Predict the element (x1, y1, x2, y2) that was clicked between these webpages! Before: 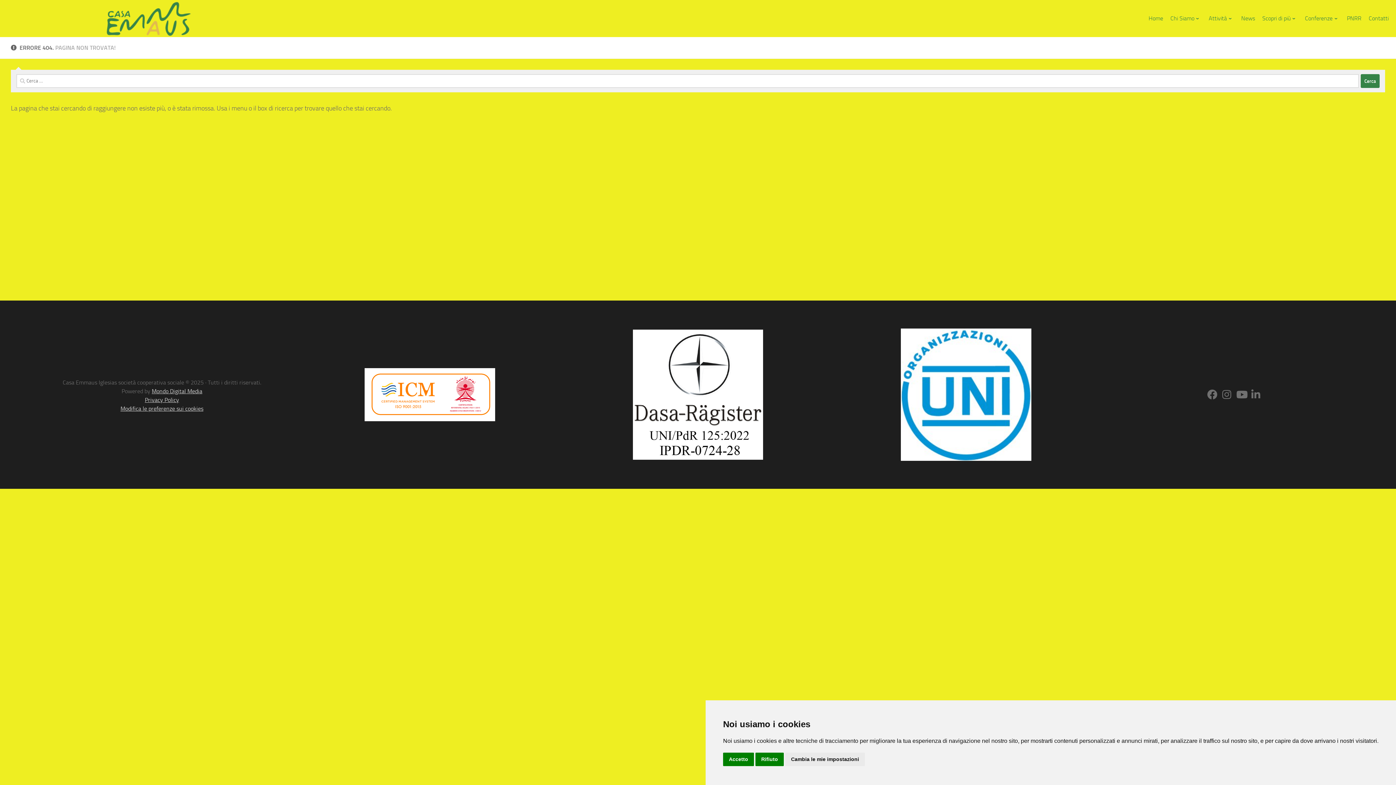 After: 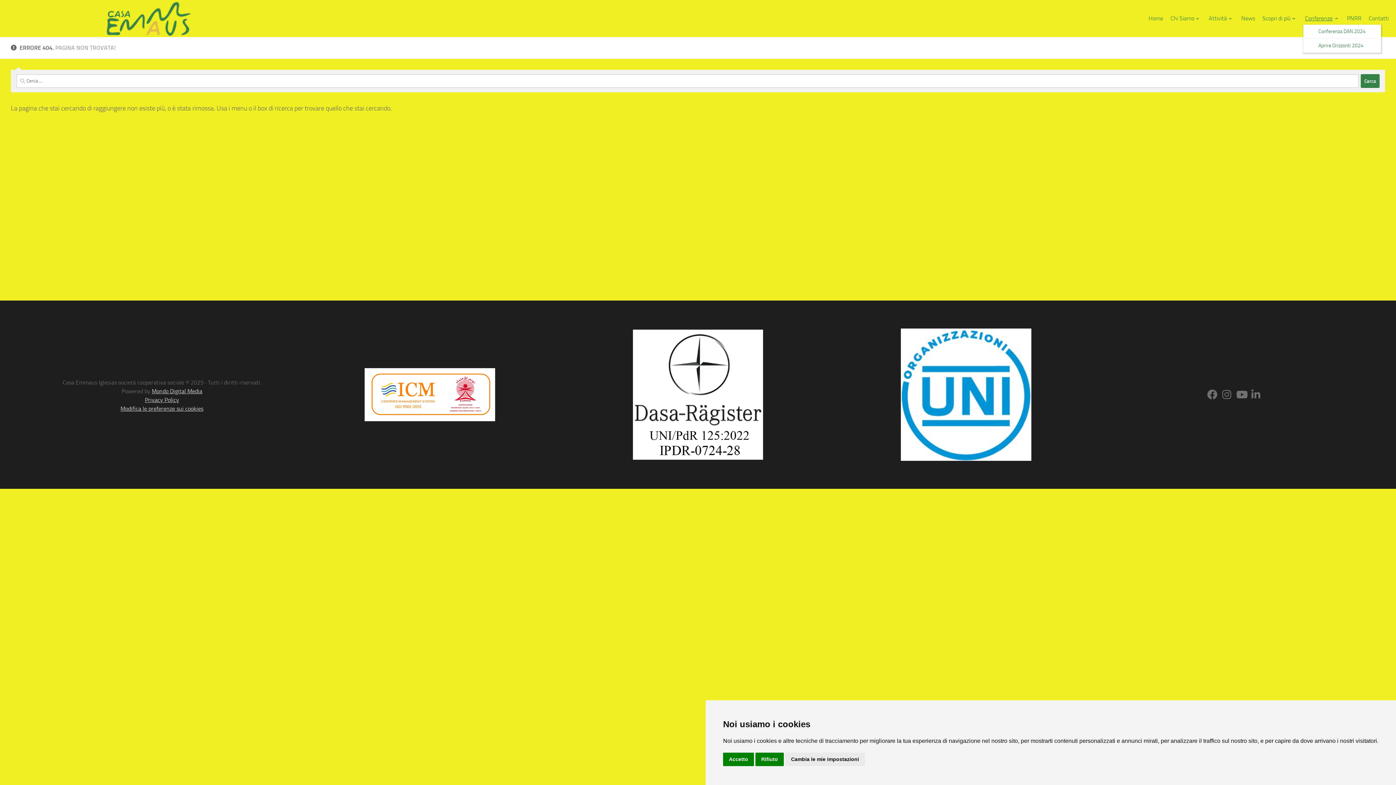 Action: label: Conferenze bbox: (1303, 12, 1341, 24)